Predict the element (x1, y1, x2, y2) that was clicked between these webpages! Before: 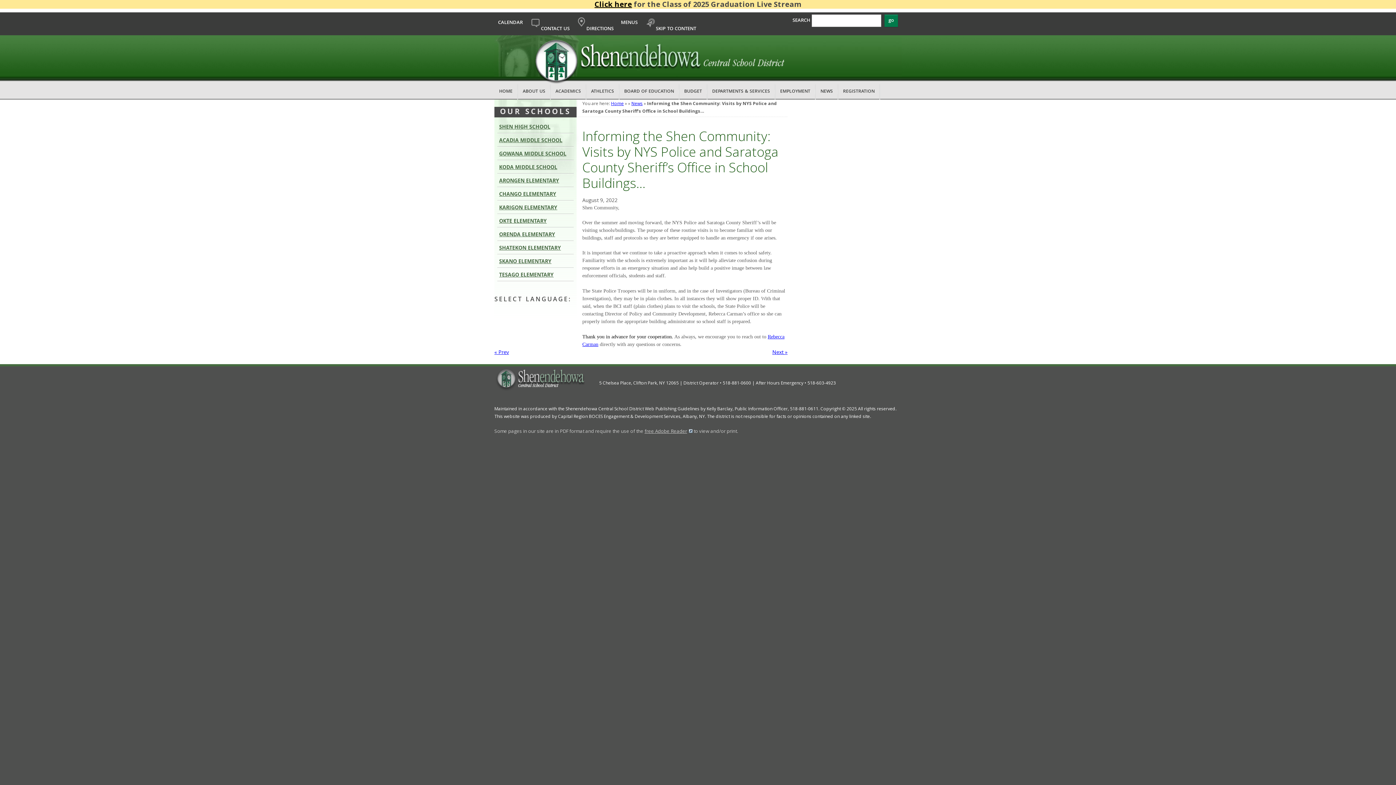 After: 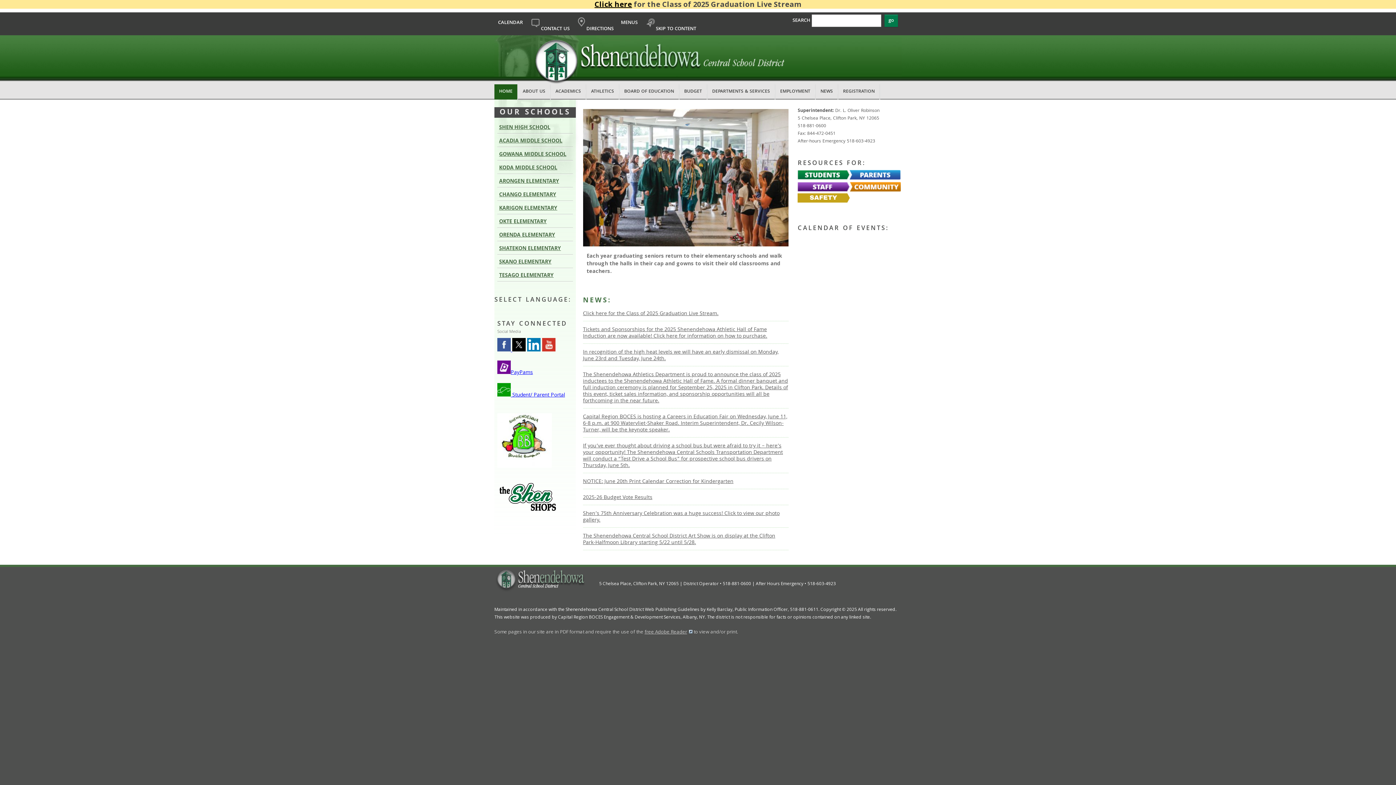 Action: bbox: (530, 78, 785, 85)